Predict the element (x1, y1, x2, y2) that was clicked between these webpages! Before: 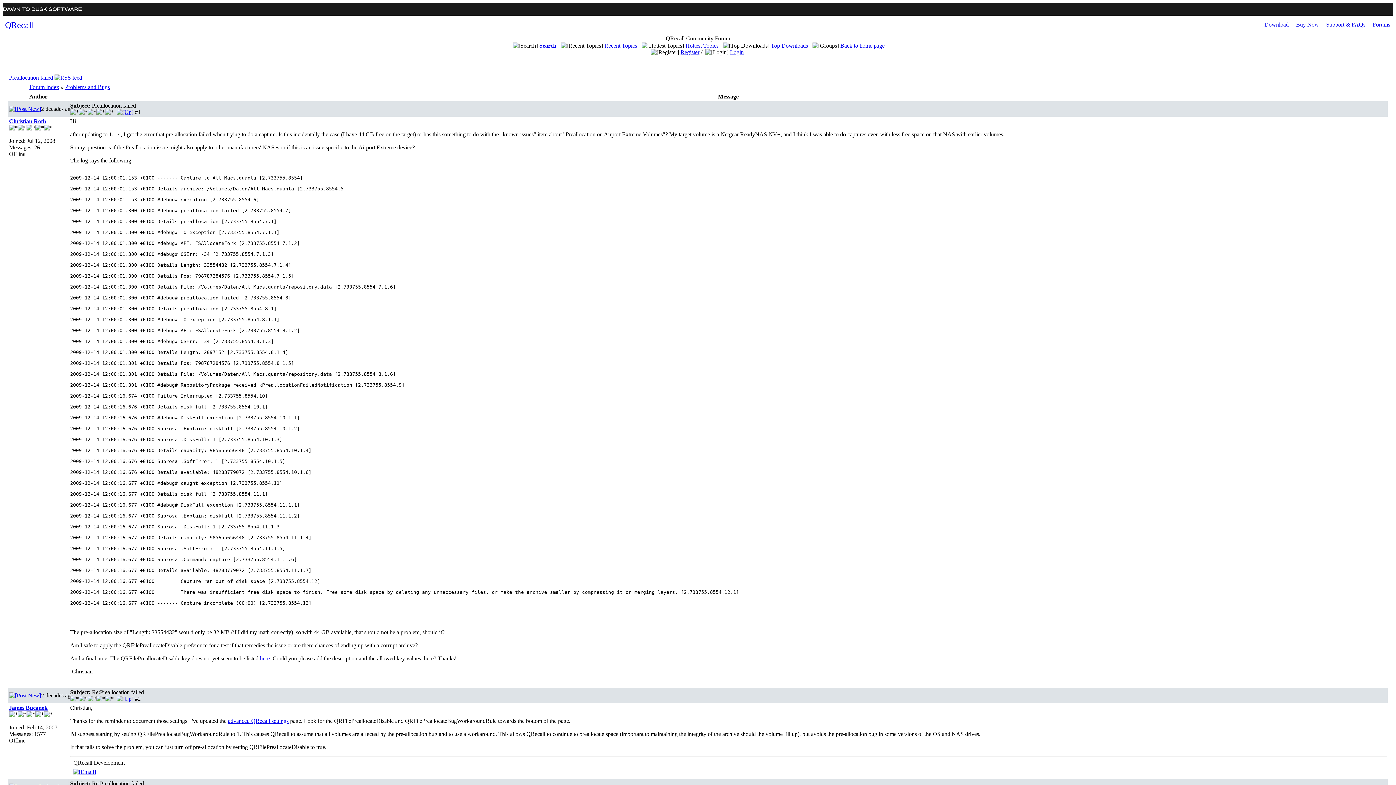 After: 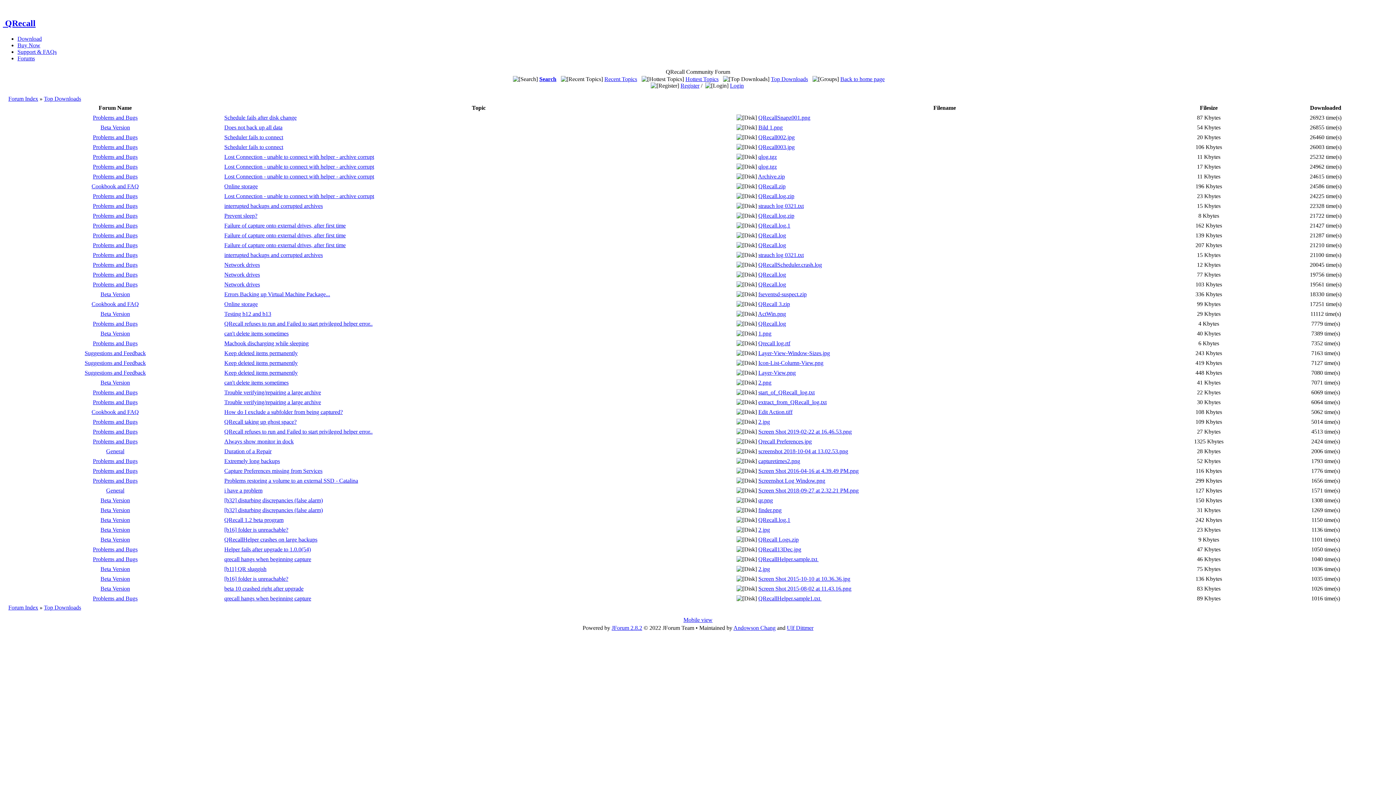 Action: bbox: (771, 42, 808, 48) label: Top Downloads